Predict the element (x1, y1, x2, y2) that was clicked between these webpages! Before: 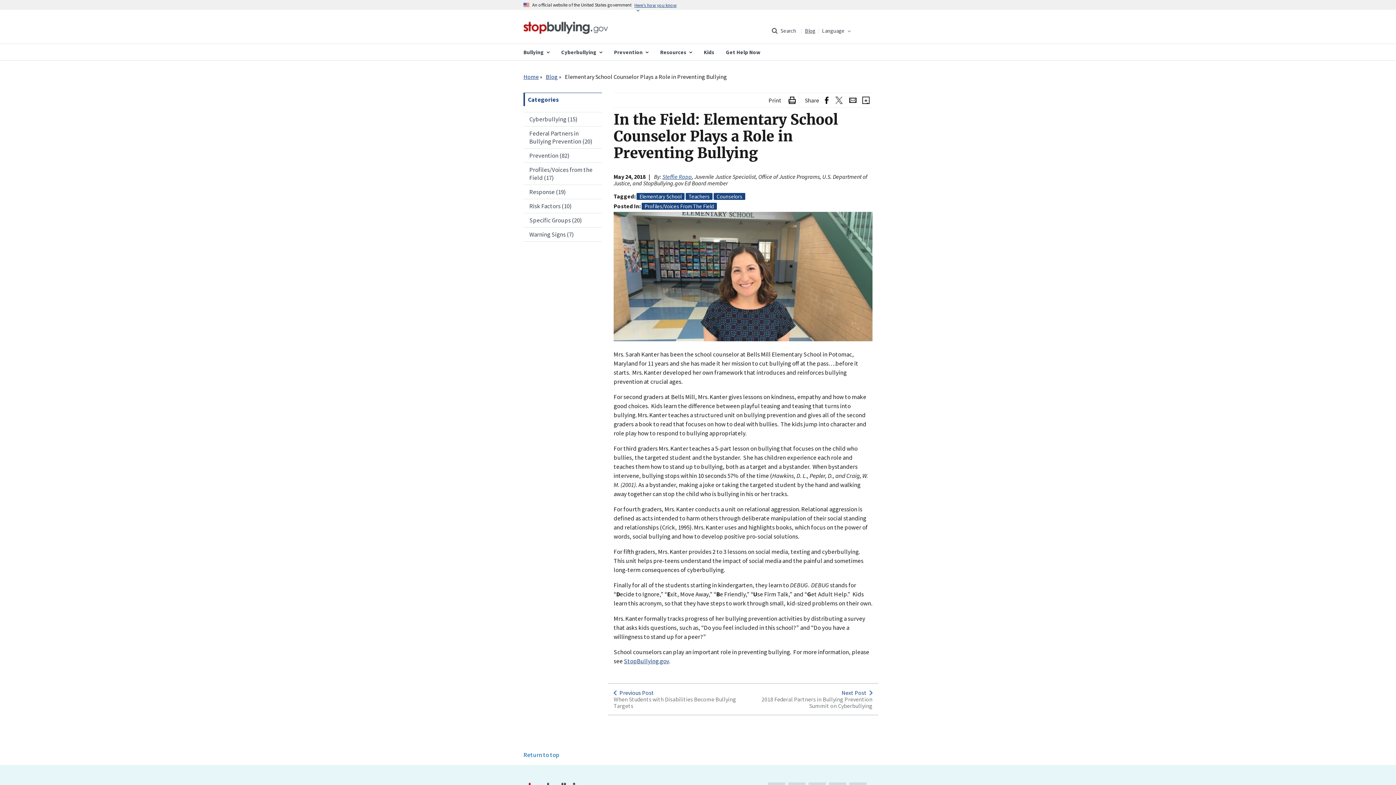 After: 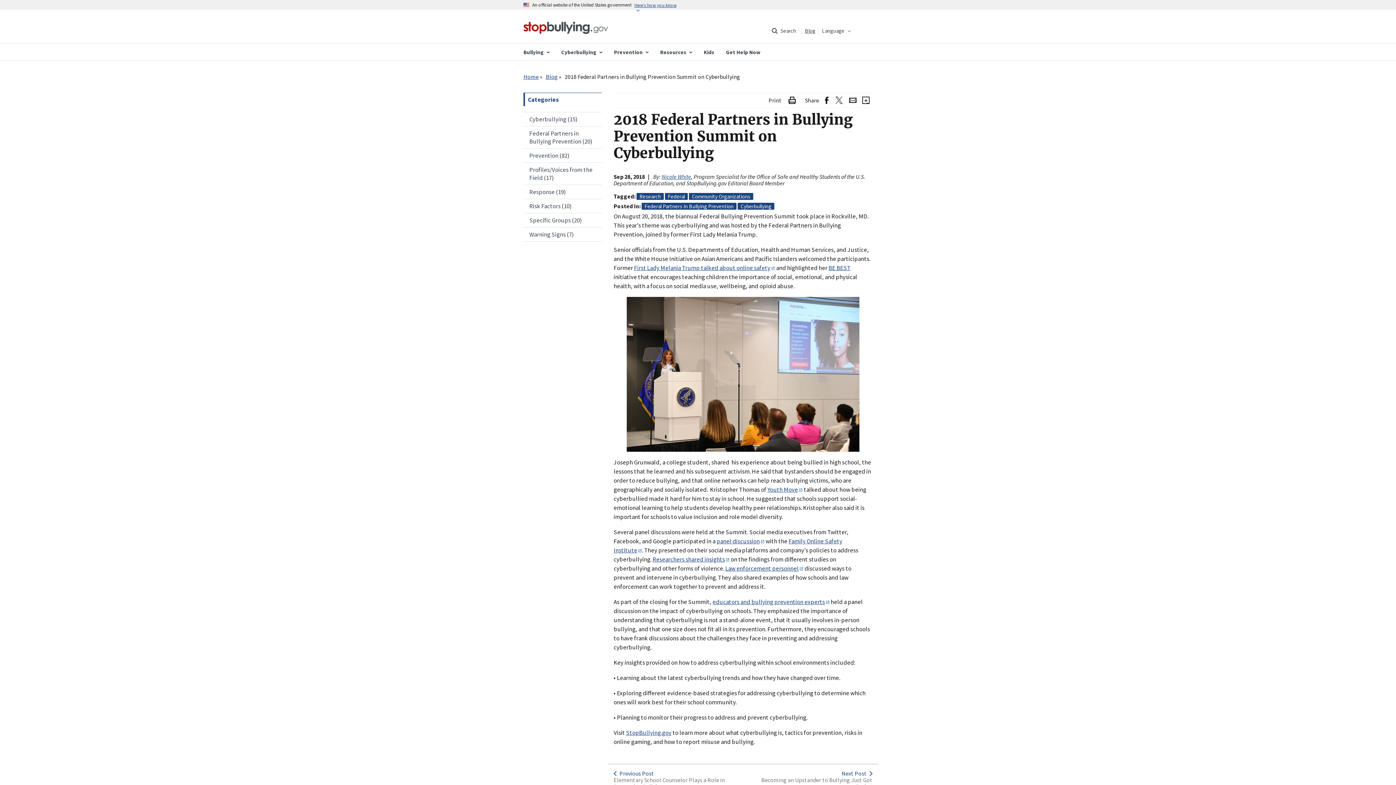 Action: bbox: (761, 695, 872, 709) label: 2018 Federal Partners in Bullying Prevention Summit on Cyberbullying